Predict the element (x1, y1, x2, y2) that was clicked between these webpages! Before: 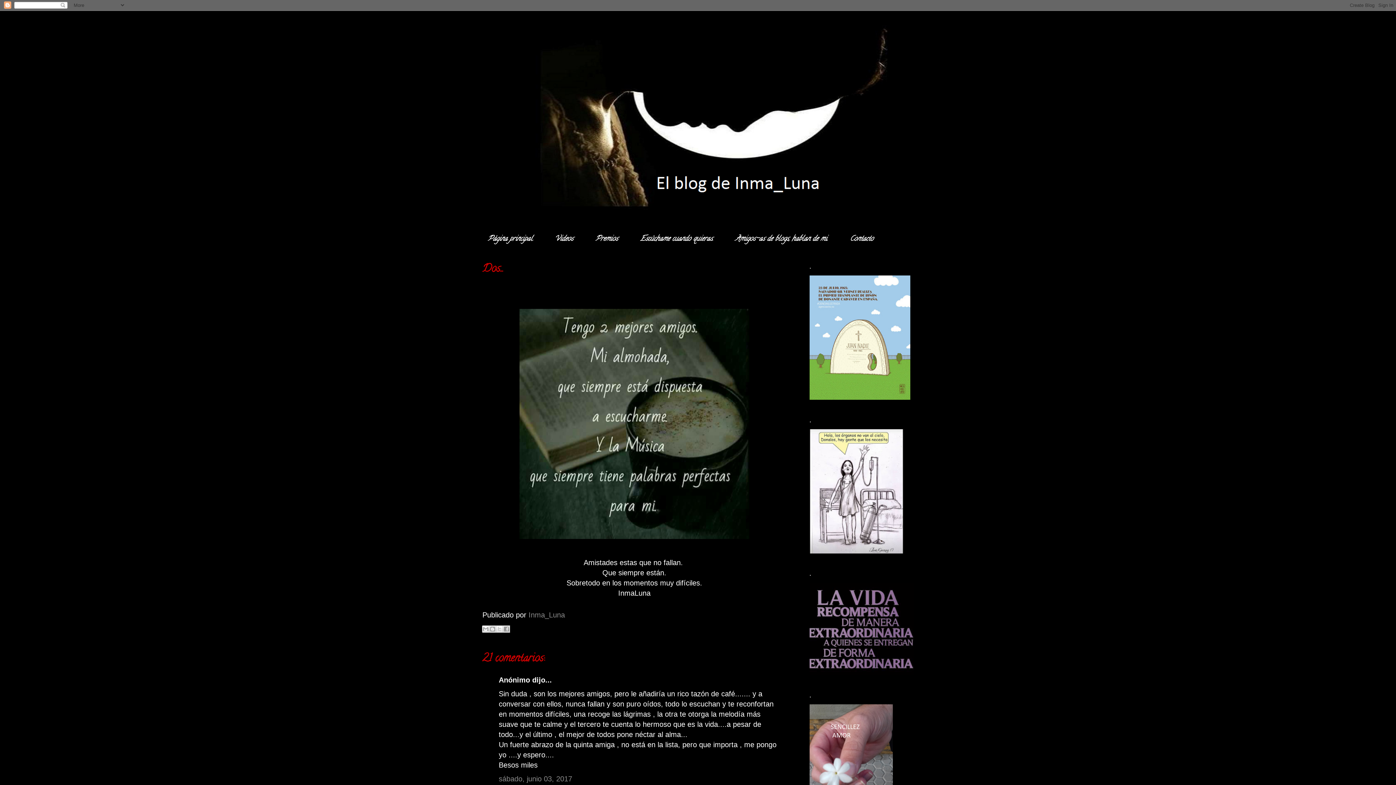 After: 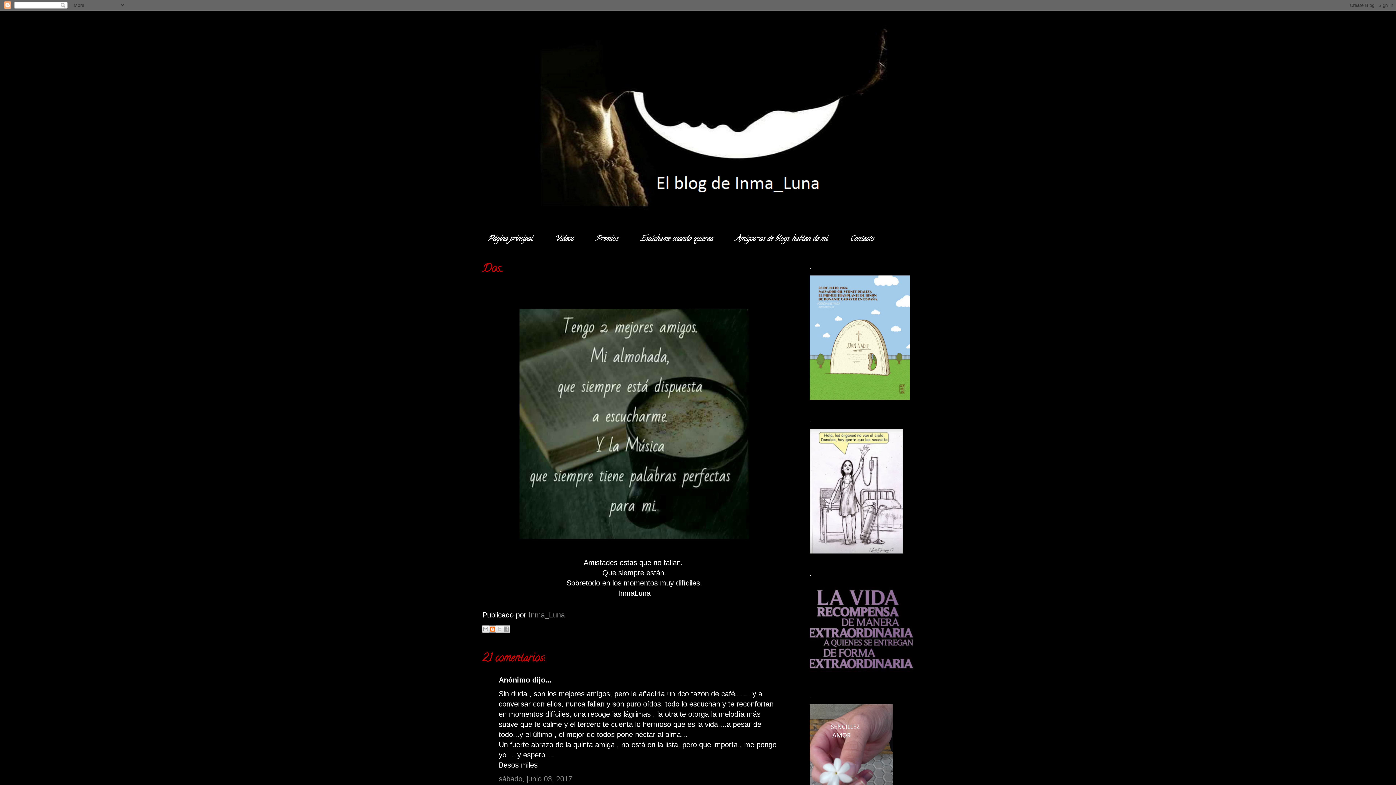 Action: bbox: (489, 625, 496, 633) label: Escribe un blog